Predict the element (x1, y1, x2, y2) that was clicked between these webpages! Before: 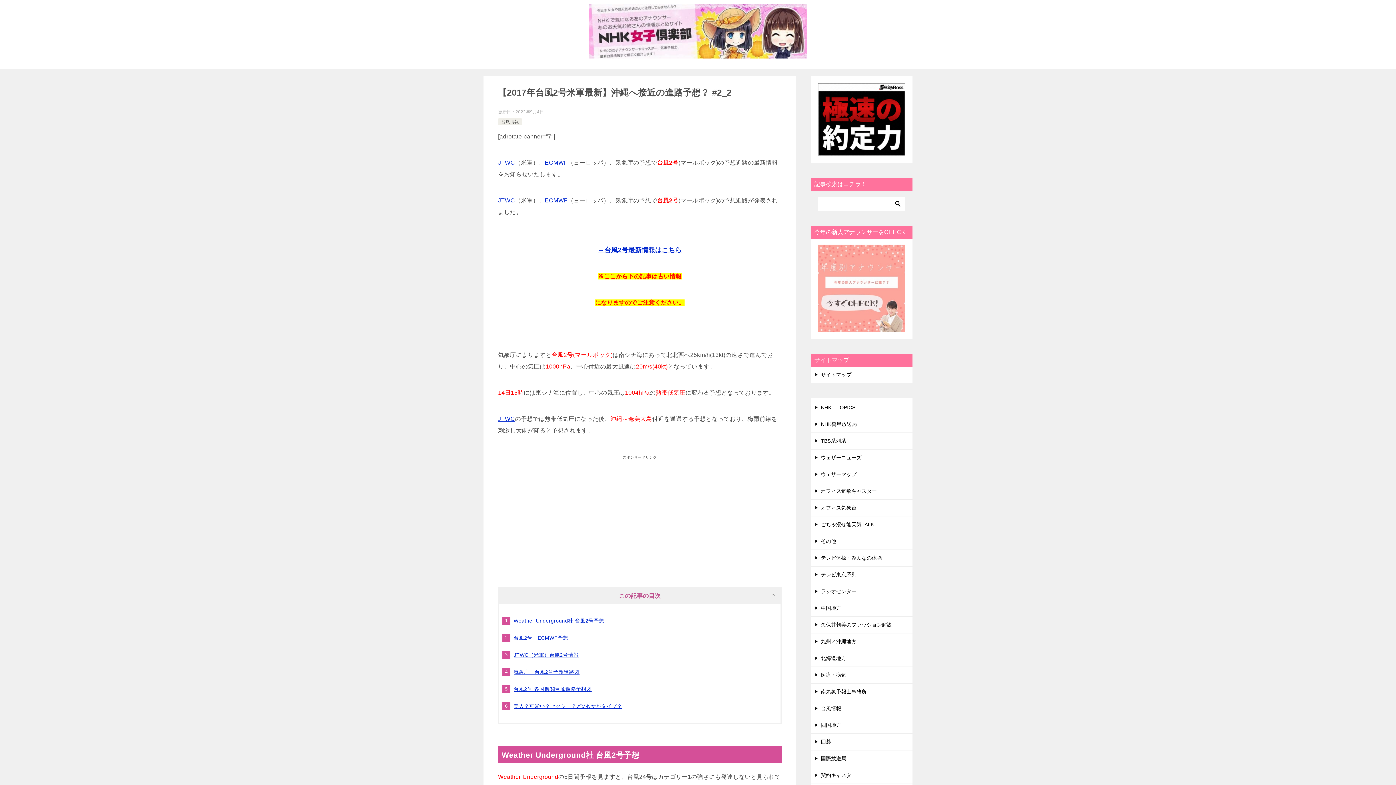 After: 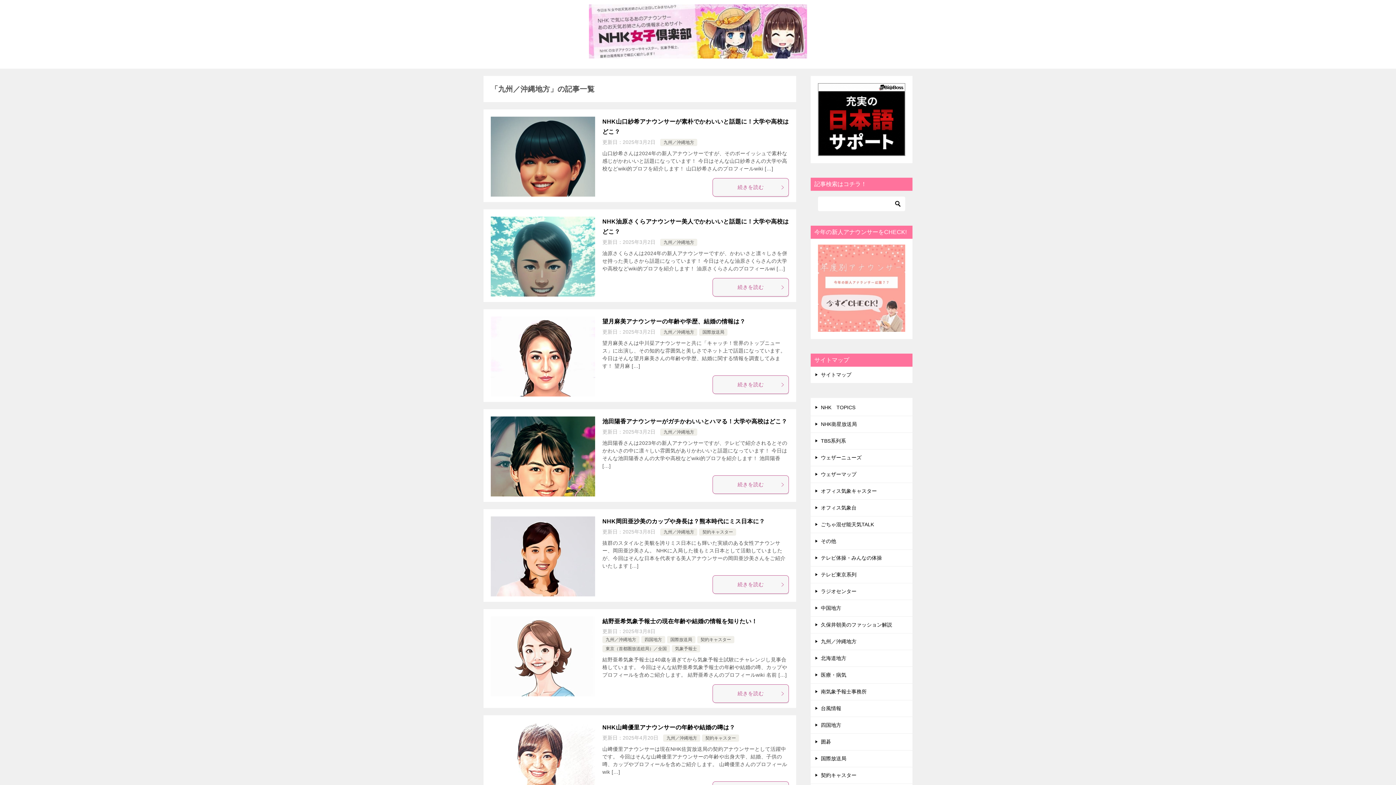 Action: bbox: (810, 633, 912, 650) label: 九州／沖縄地方